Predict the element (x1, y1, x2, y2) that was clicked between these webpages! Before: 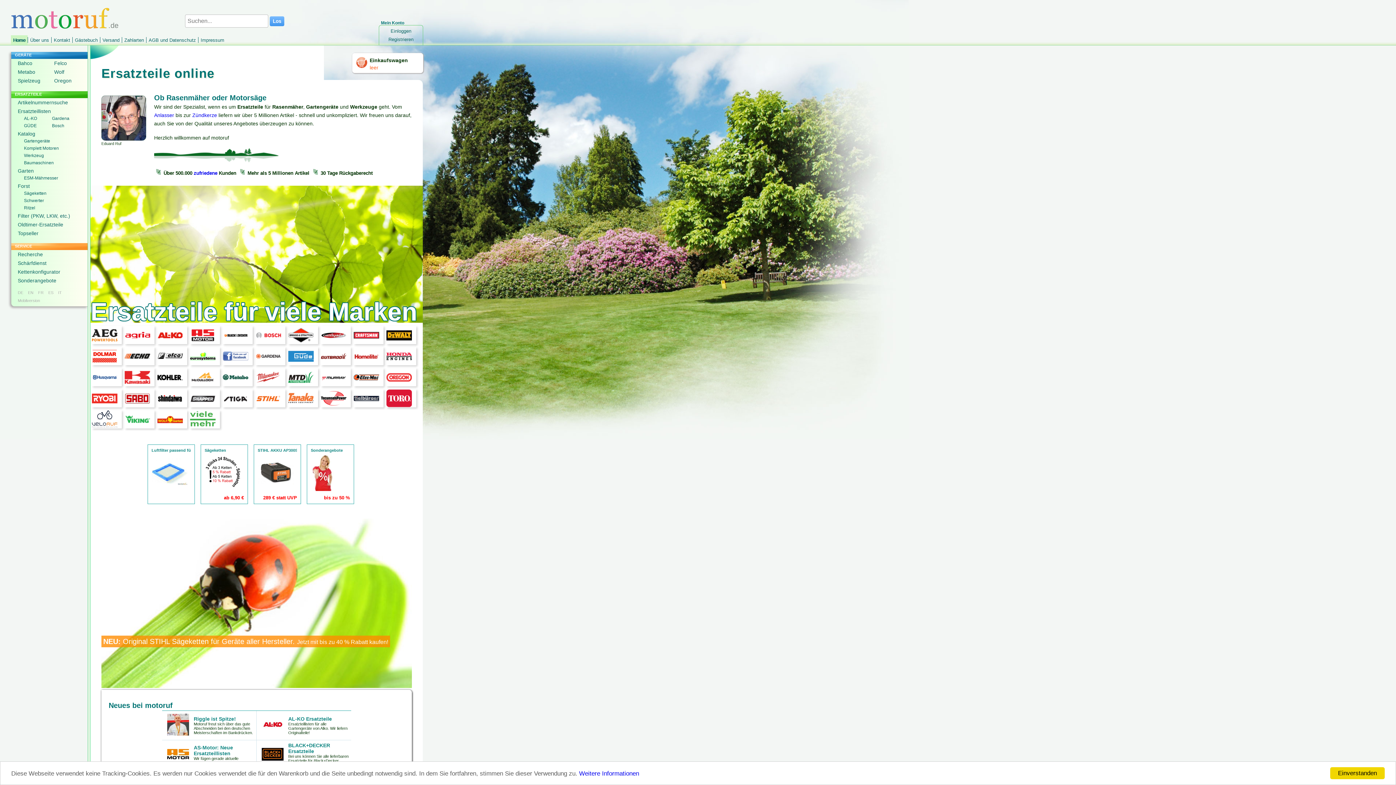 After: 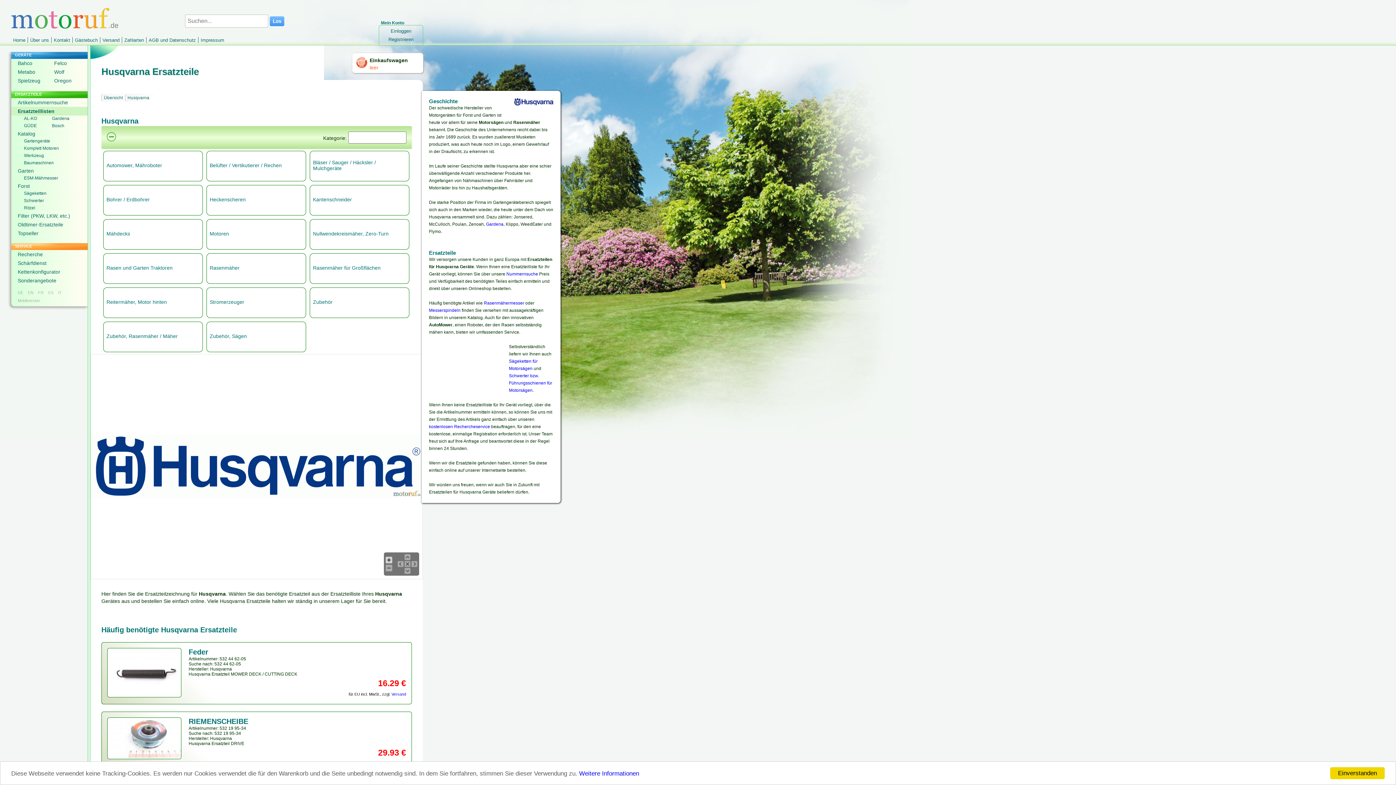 Action: bbox: (92, 381, 117, 387)